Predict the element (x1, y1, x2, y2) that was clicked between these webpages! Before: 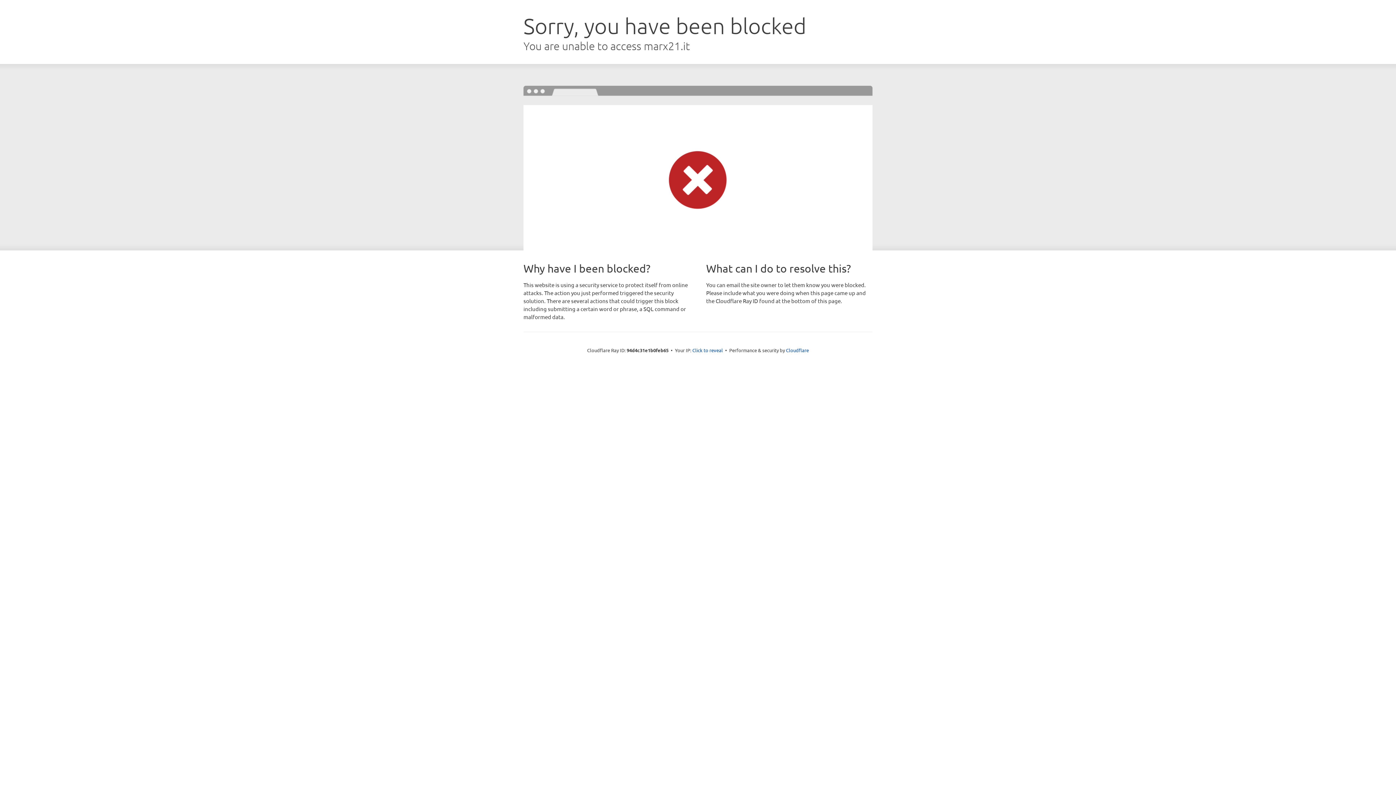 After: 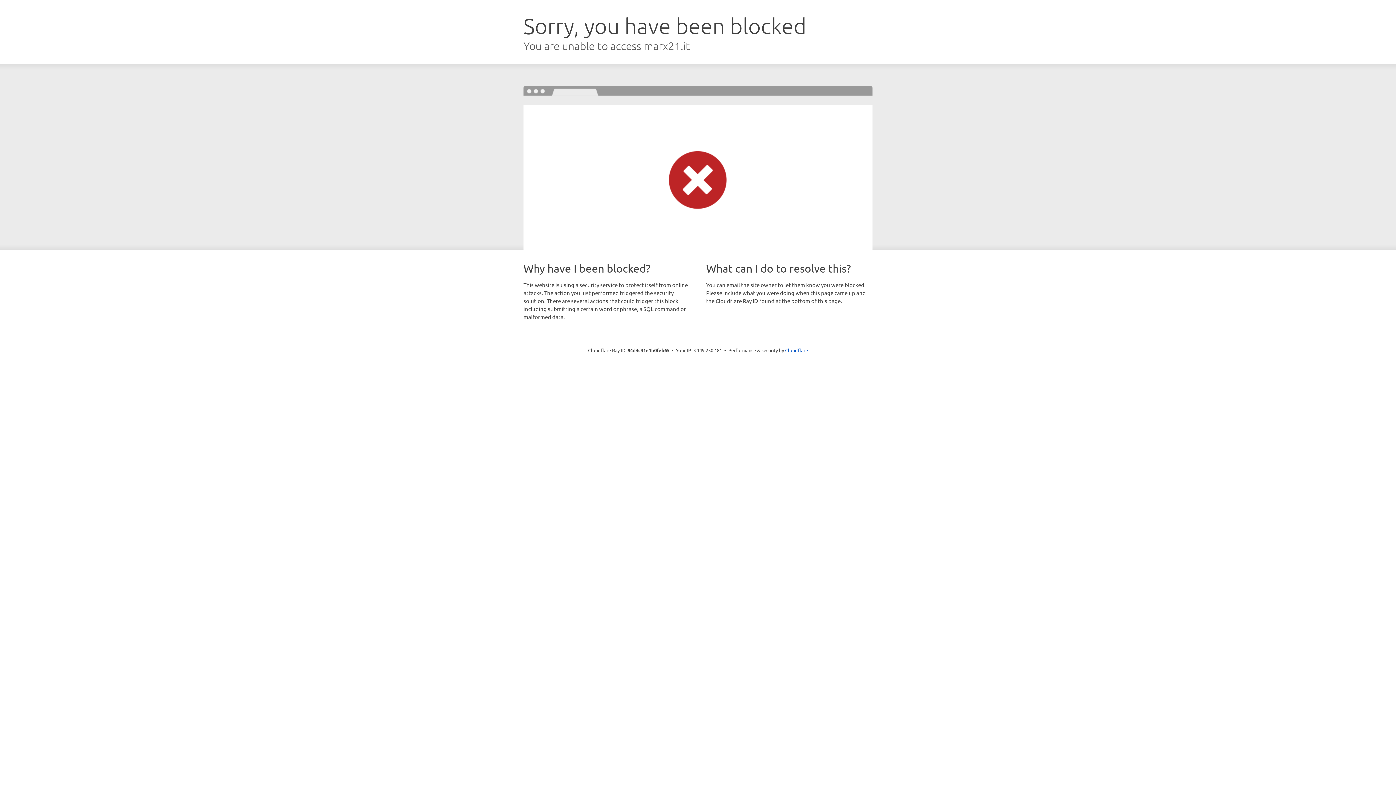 Action: bbox: (692, 346, 723, 353) label: Click to reveal